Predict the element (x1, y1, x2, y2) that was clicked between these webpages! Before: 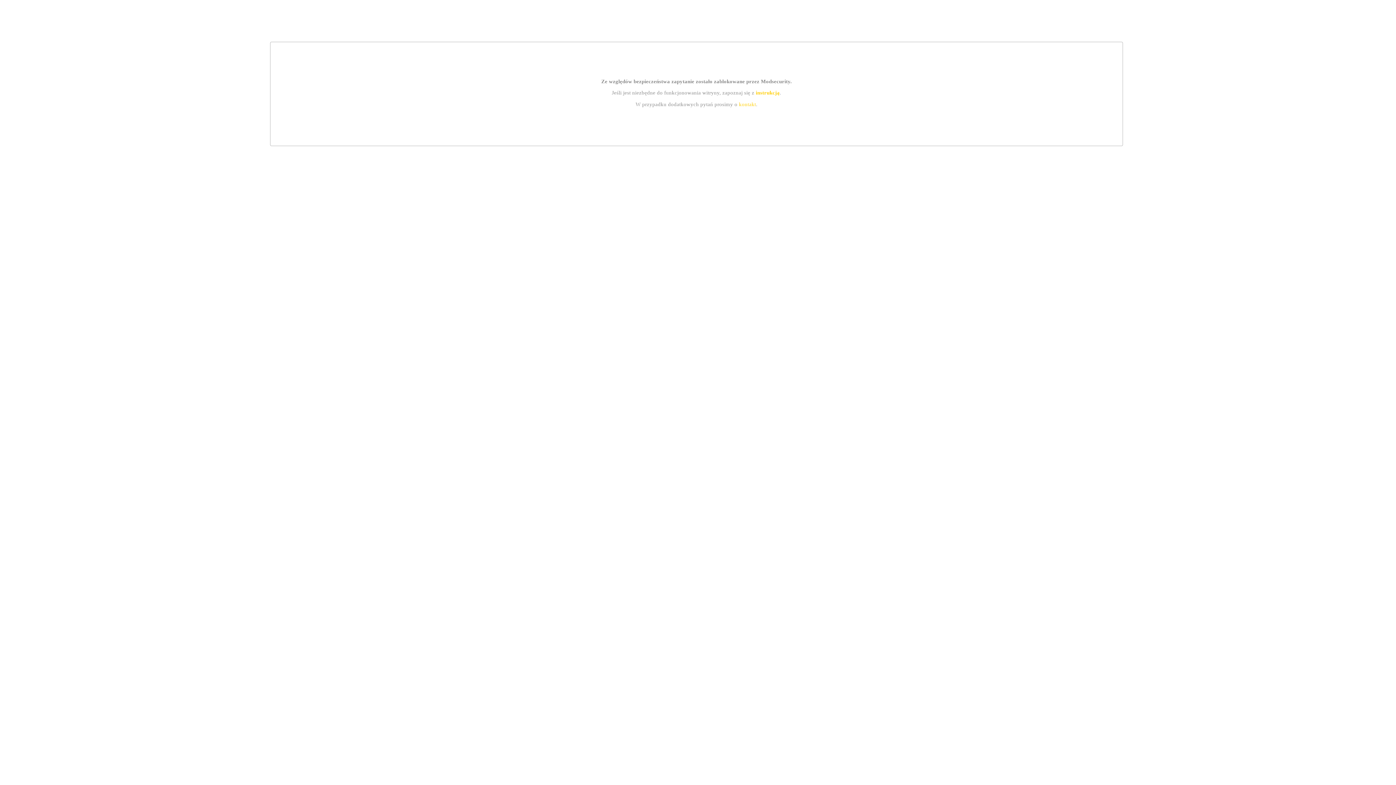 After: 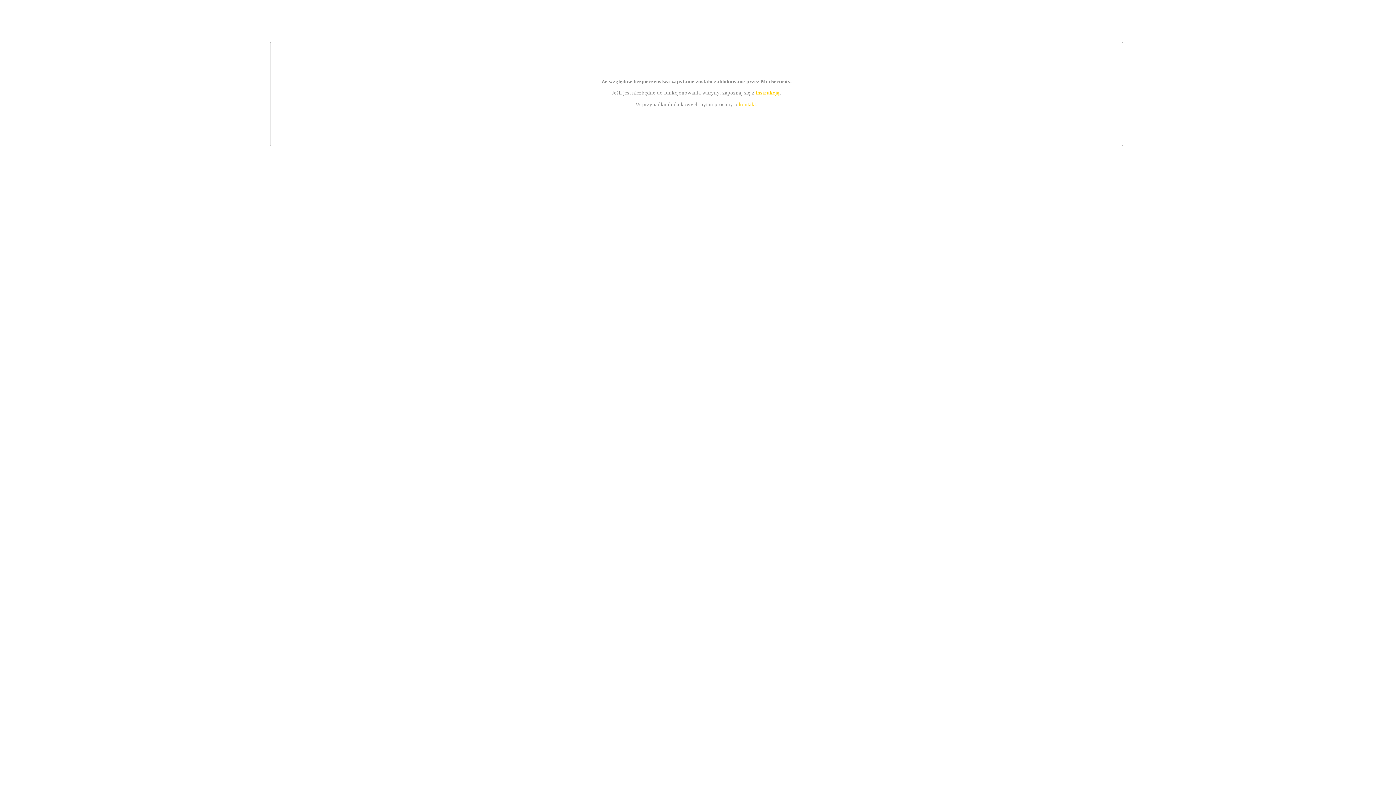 Action: bbox: (755, 89, 779, 95) label: instrukcją